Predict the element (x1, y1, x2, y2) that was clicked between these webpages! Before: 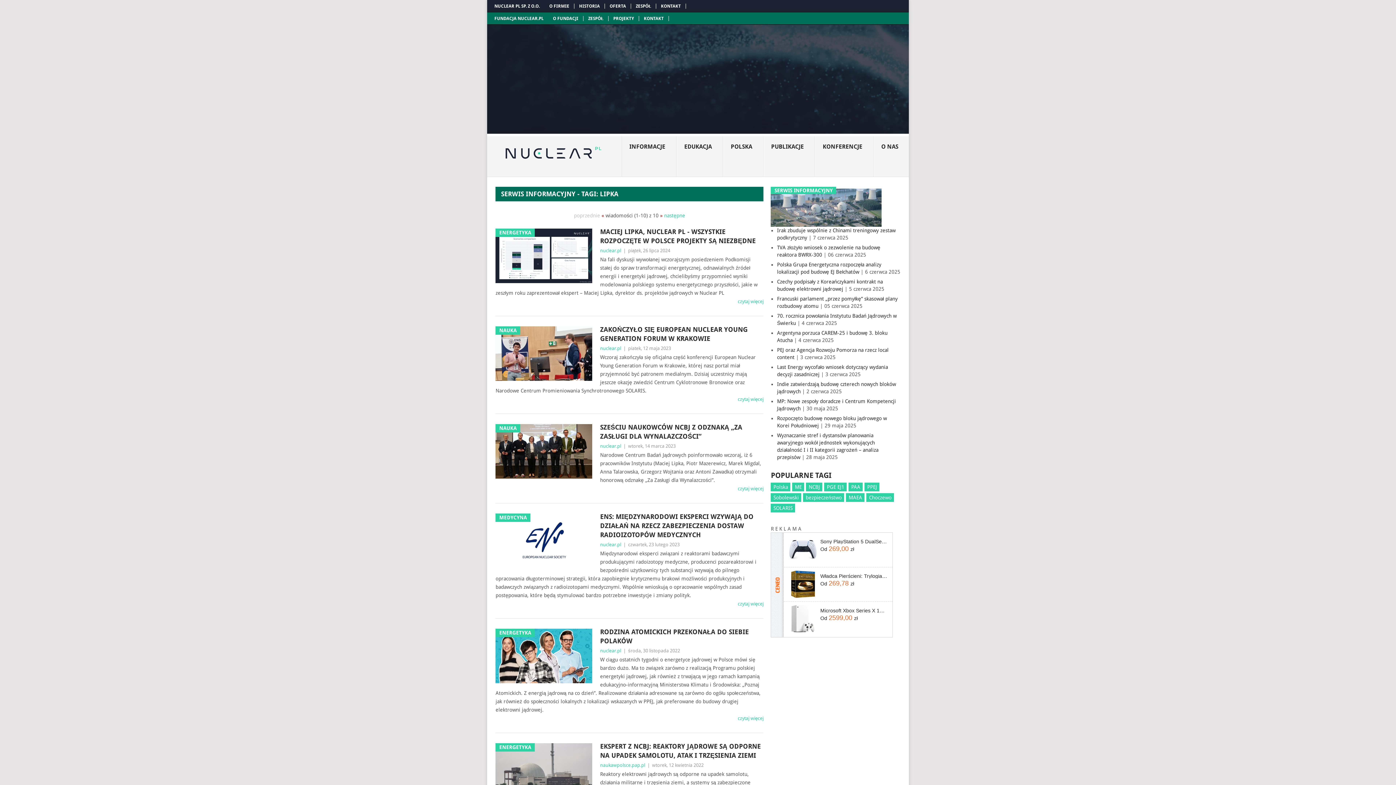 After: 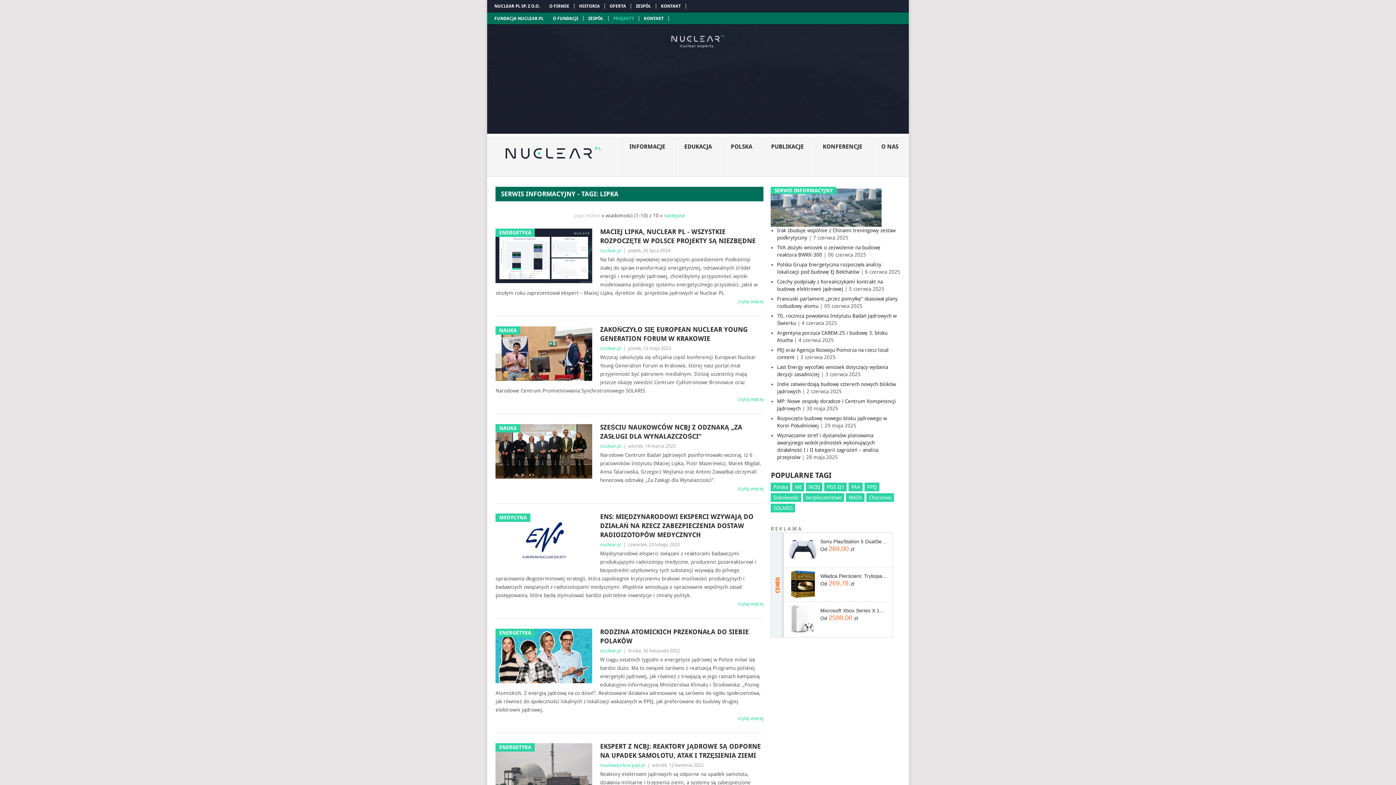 Action: bbox: (613, 16, 634, 21) label: PROJEKTY